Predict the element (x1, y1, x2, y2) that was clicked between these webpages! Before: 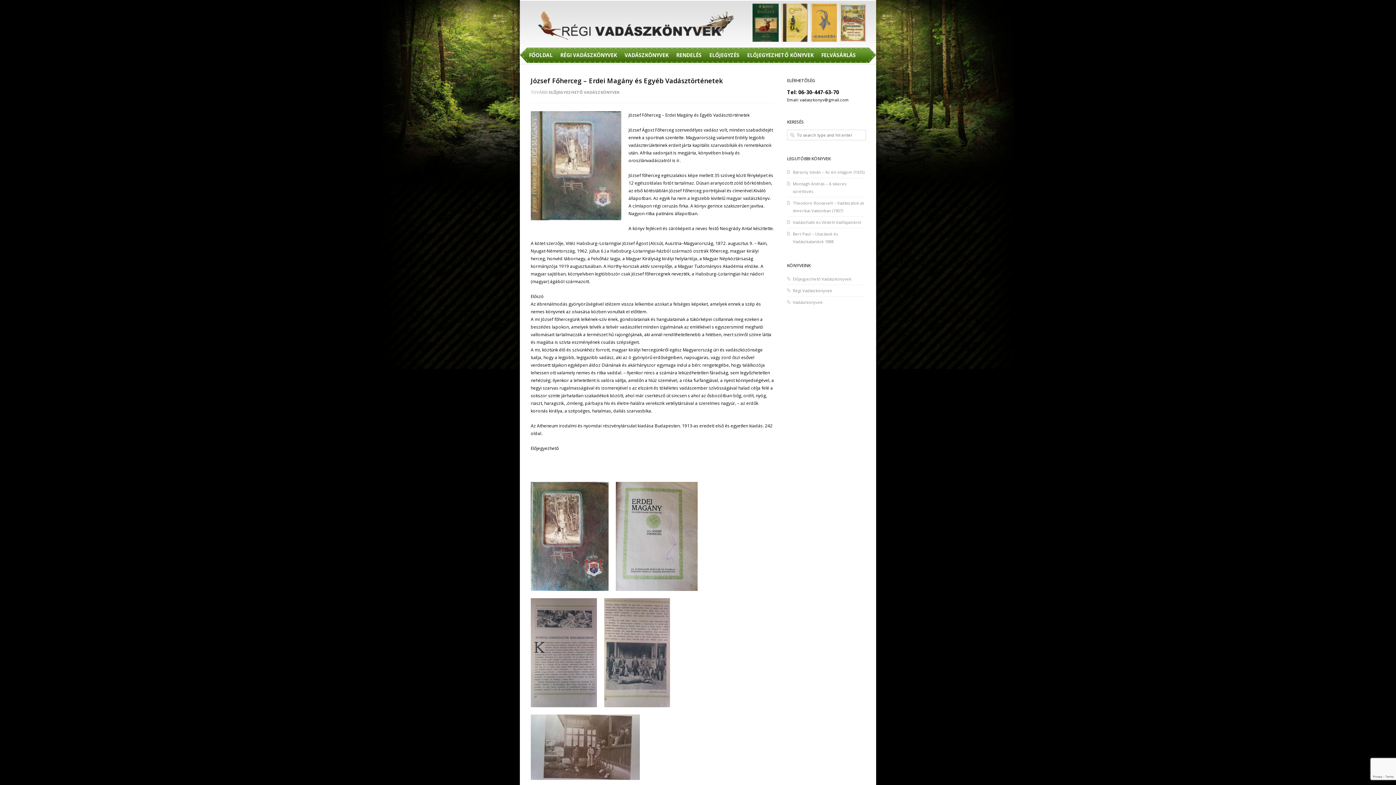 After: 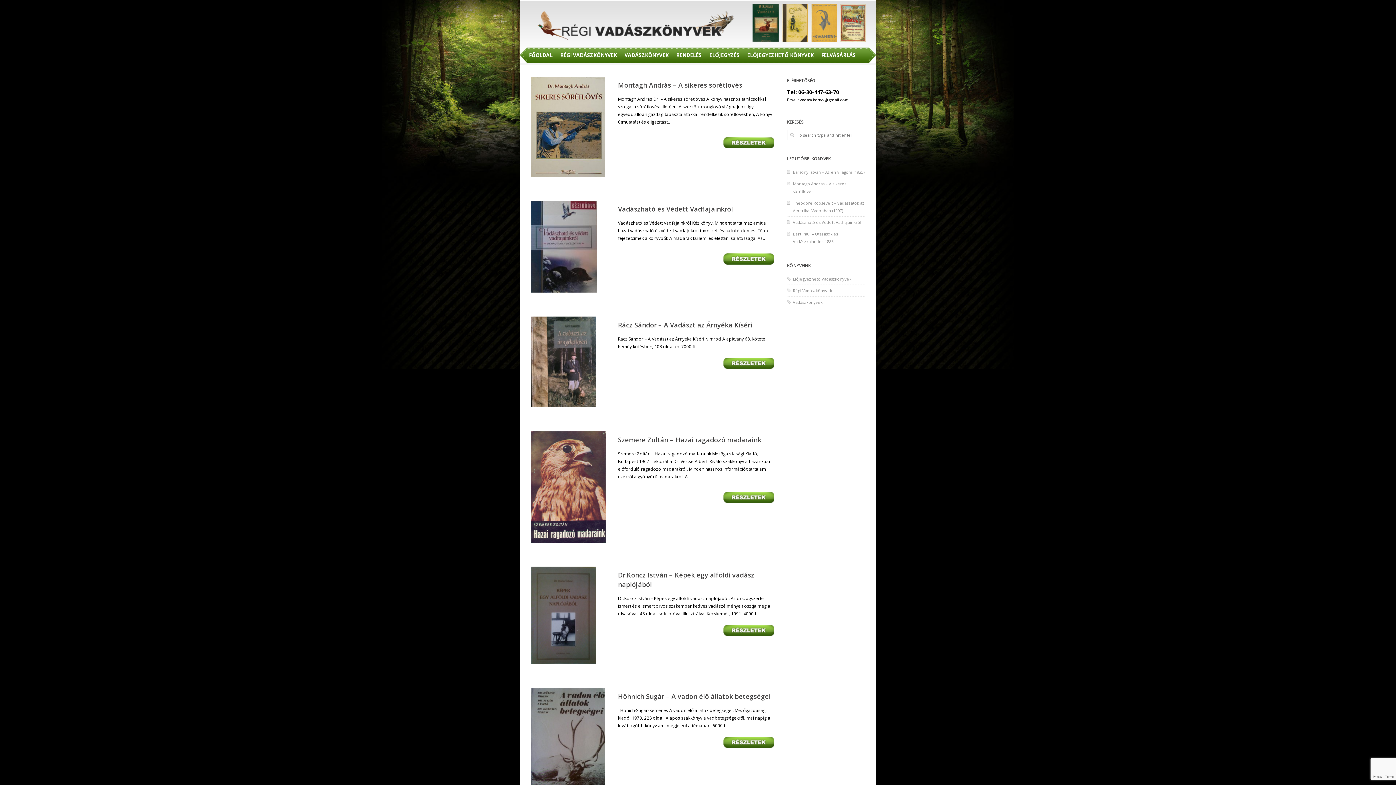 Action: label: VADÁSZKÖNYVEK bbox: (621, 46, 672, 65)